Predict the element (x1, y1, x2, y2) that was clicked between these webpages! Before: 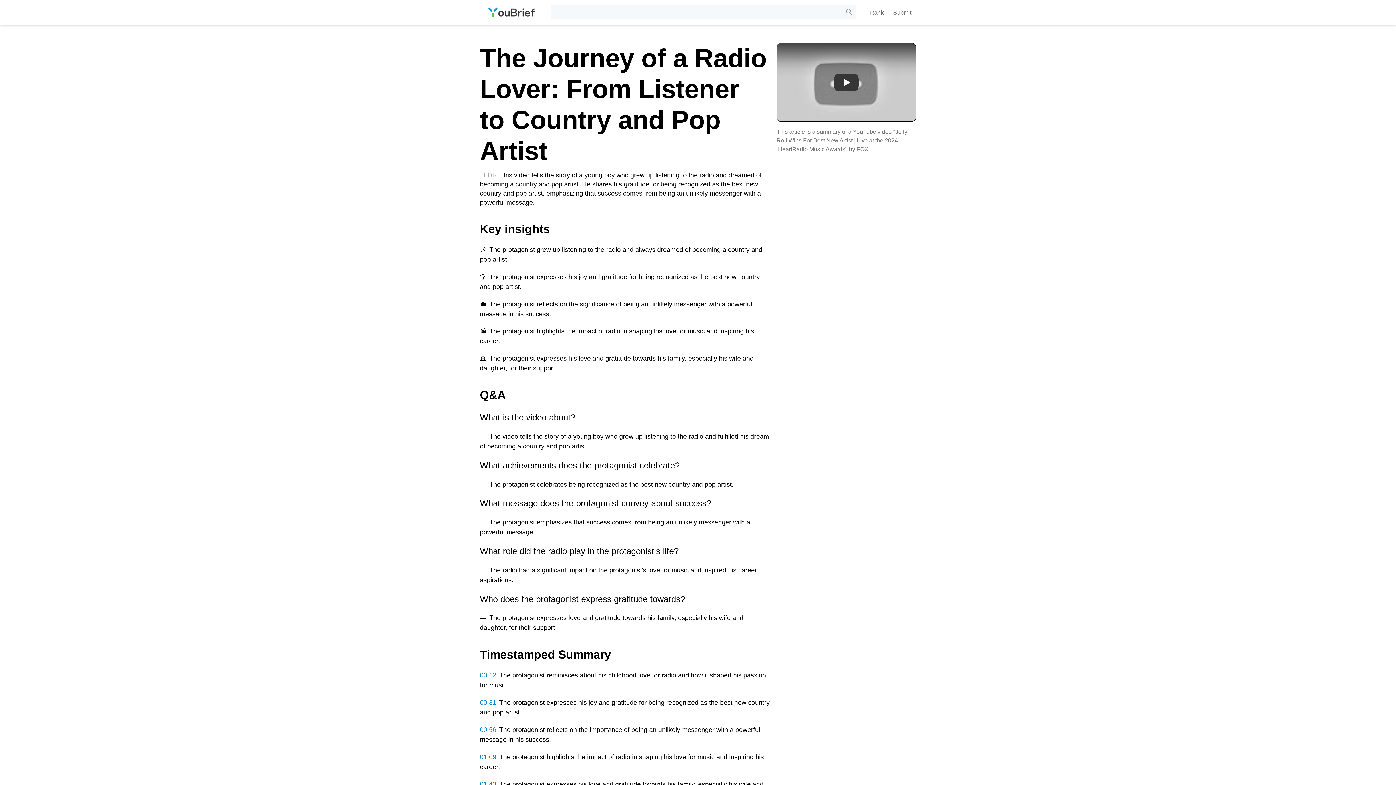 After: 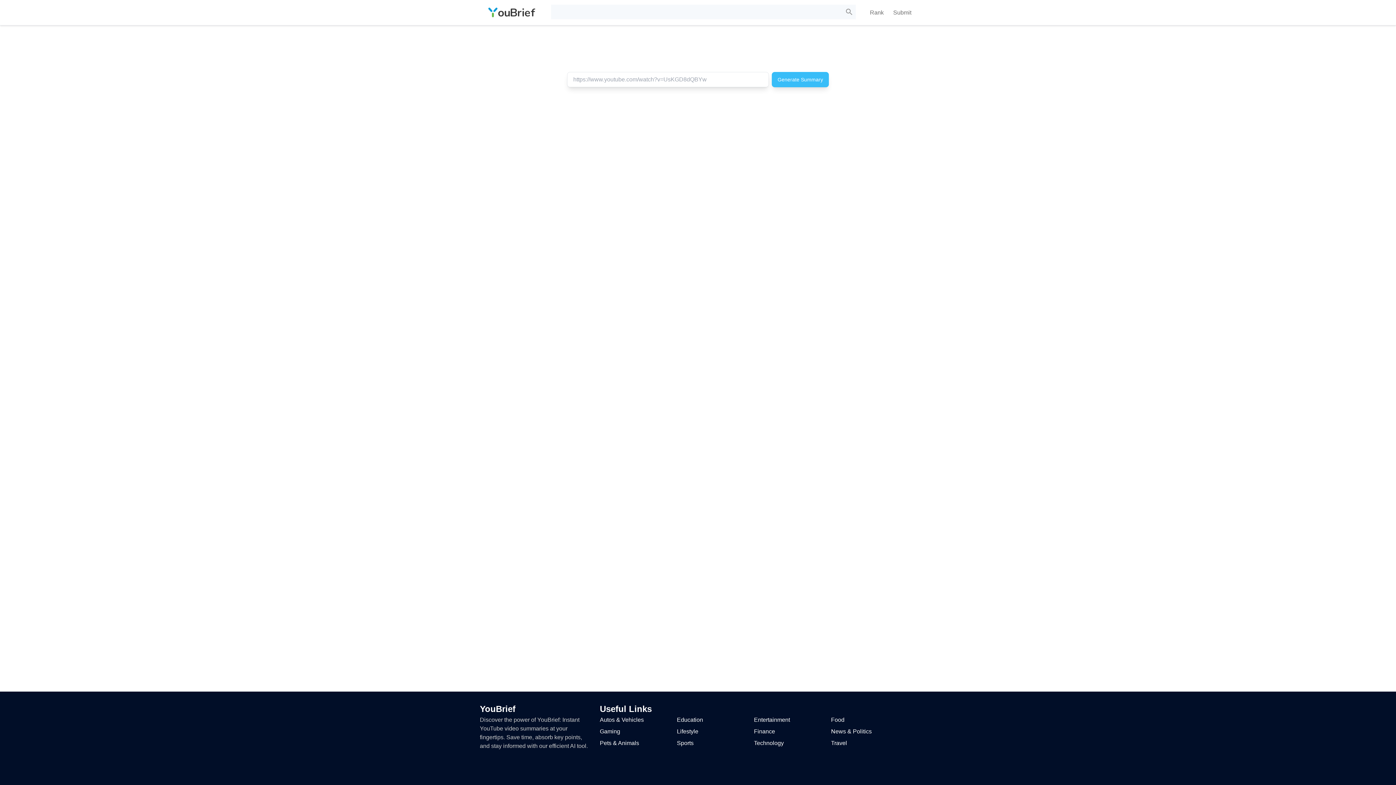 Action: bbox: (888, 5, 916, 19) label: Submit